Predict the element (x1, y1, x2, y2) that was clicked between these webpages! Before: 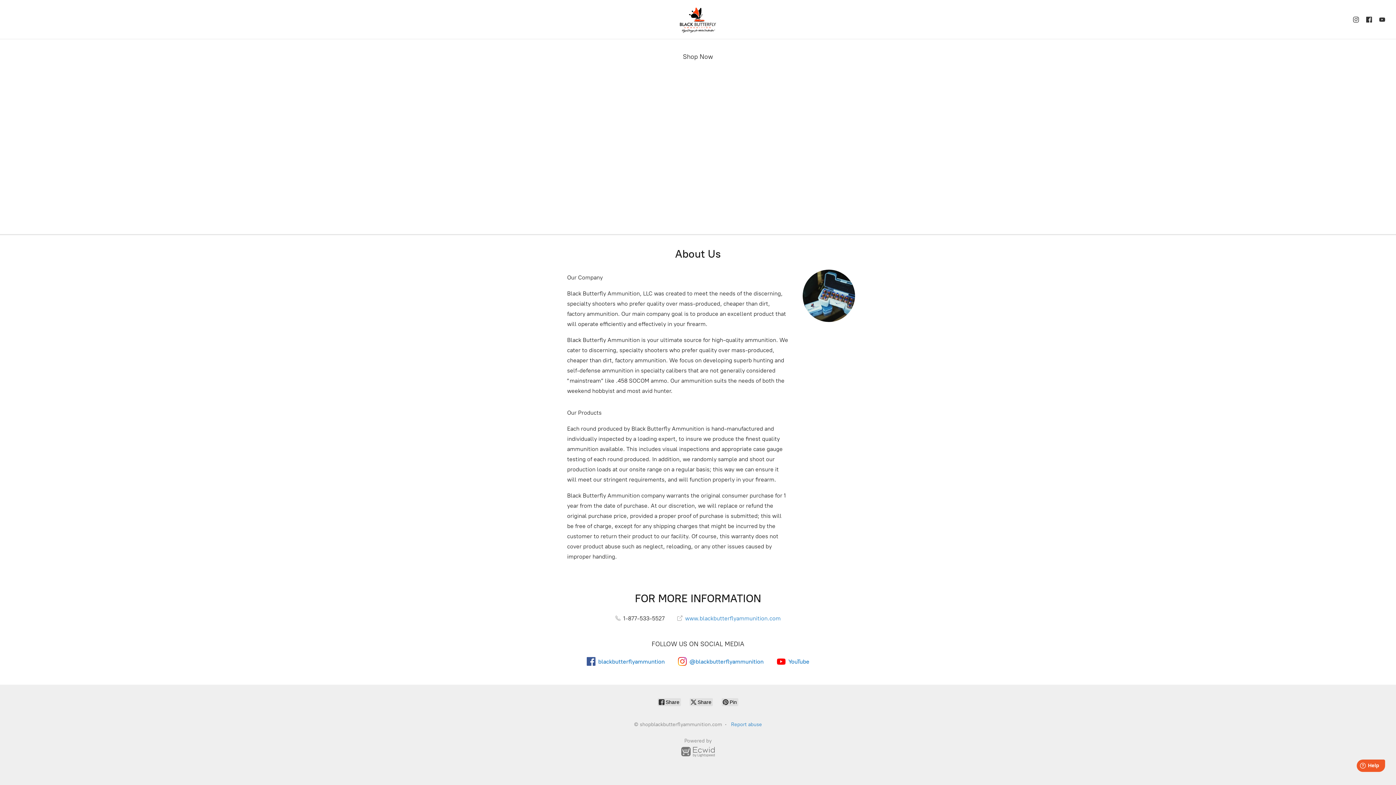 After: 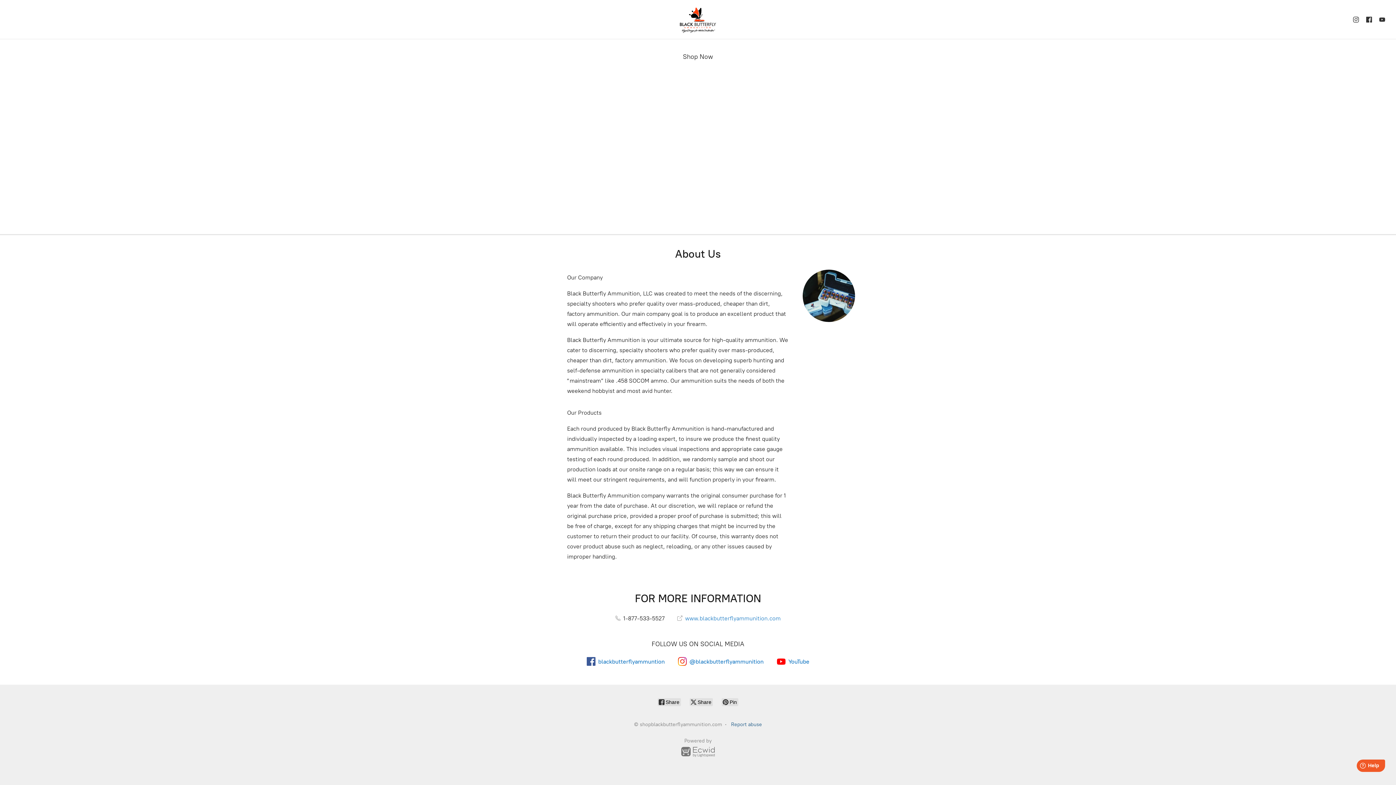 Action: label: Report abuse bbox: (731, 721, 762, 728)